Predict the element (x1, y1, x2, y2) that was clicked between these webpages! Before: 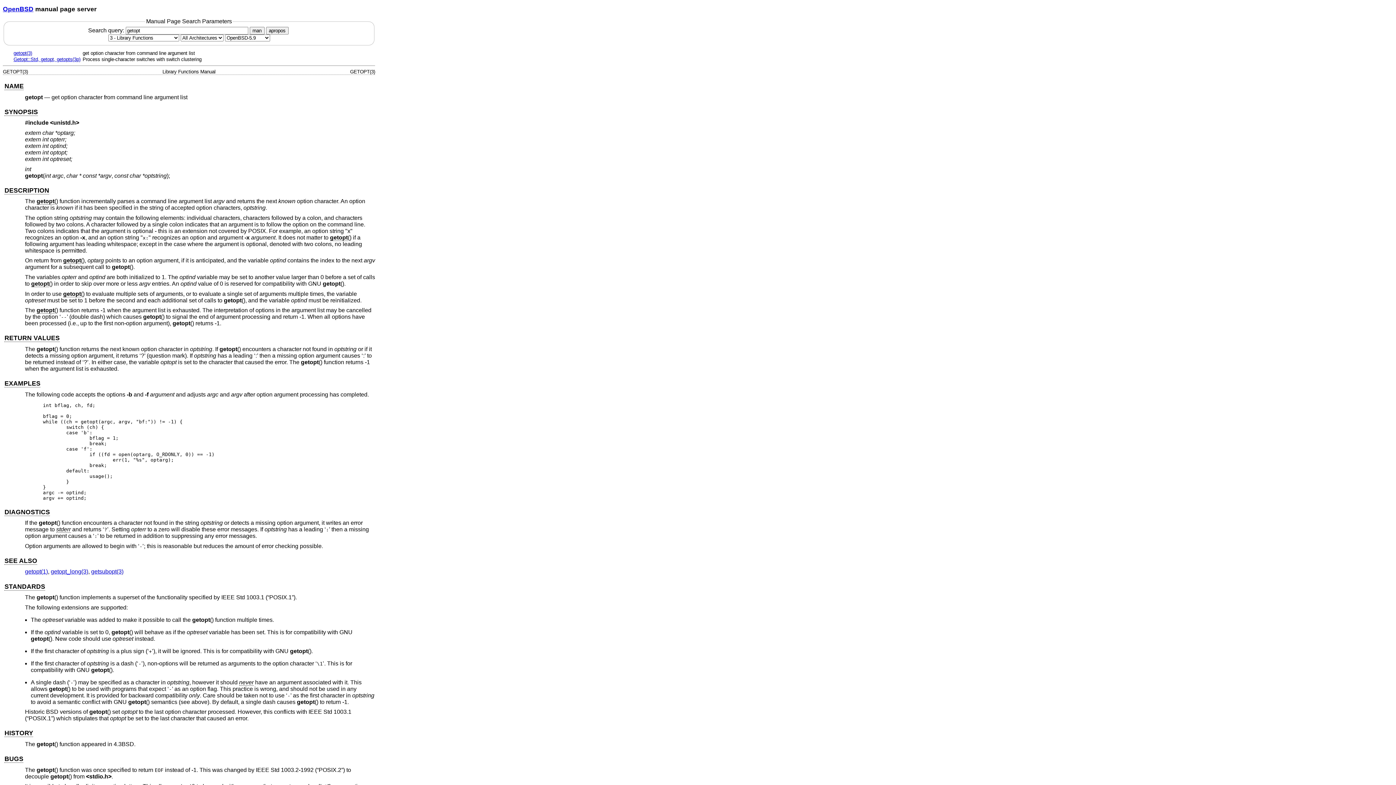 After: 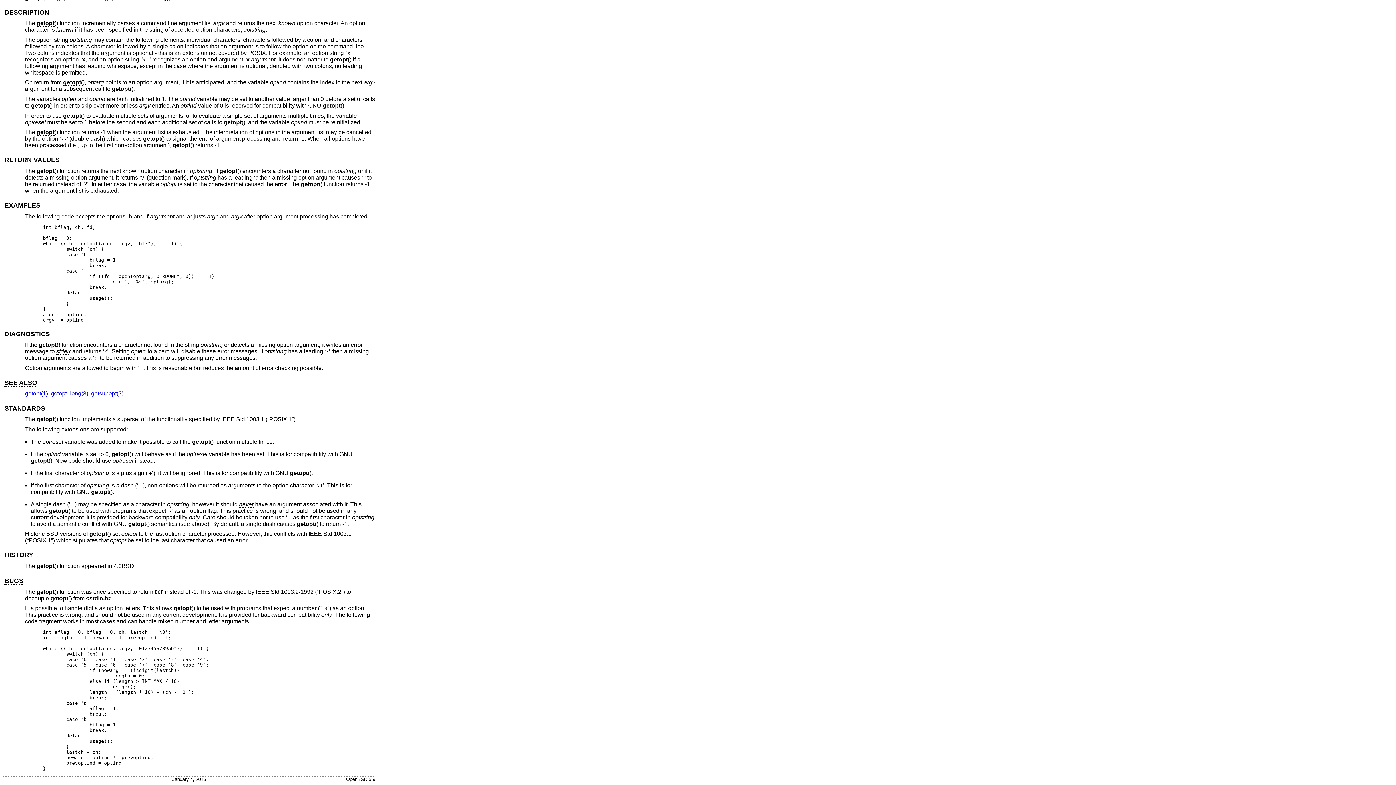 Action: bbox: (4, 557, 37, 565) label: SEE ALSO